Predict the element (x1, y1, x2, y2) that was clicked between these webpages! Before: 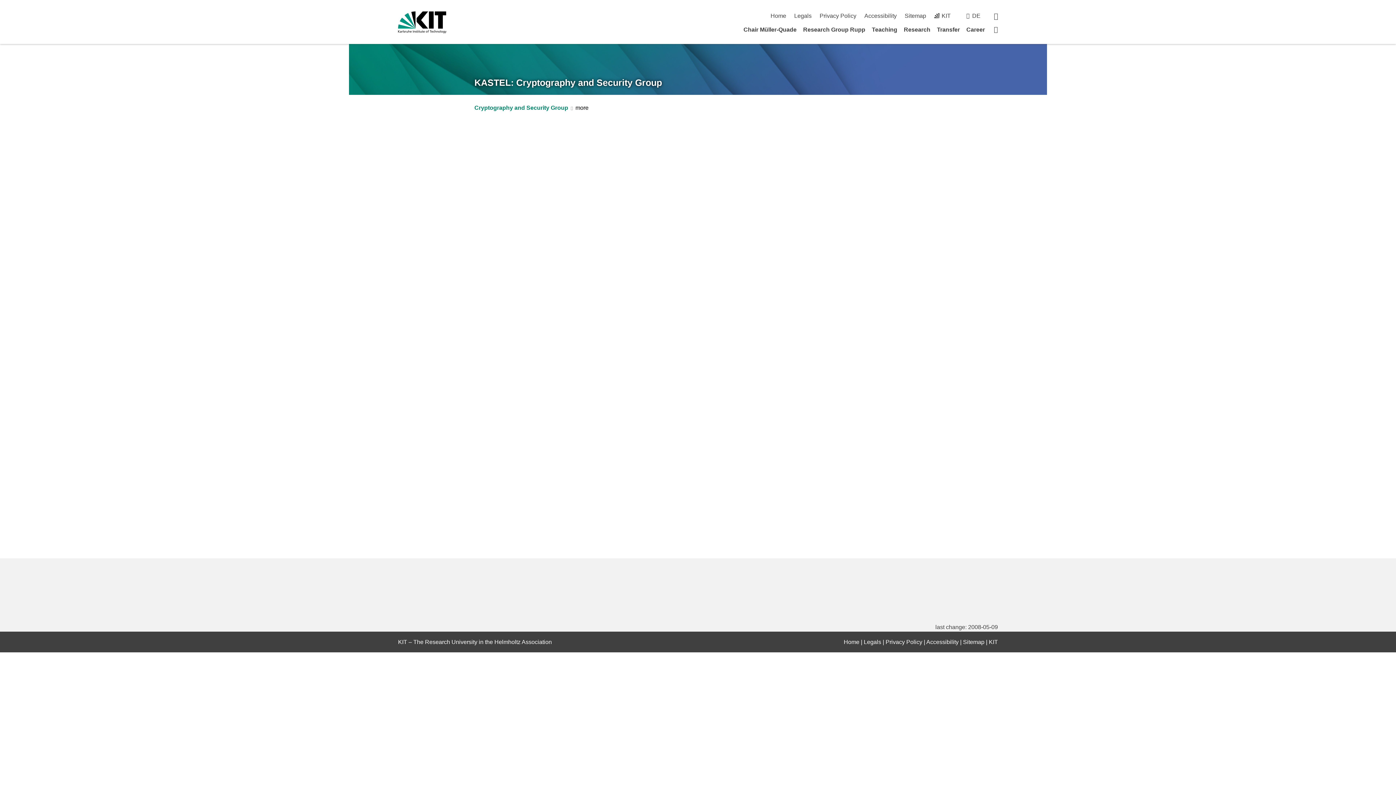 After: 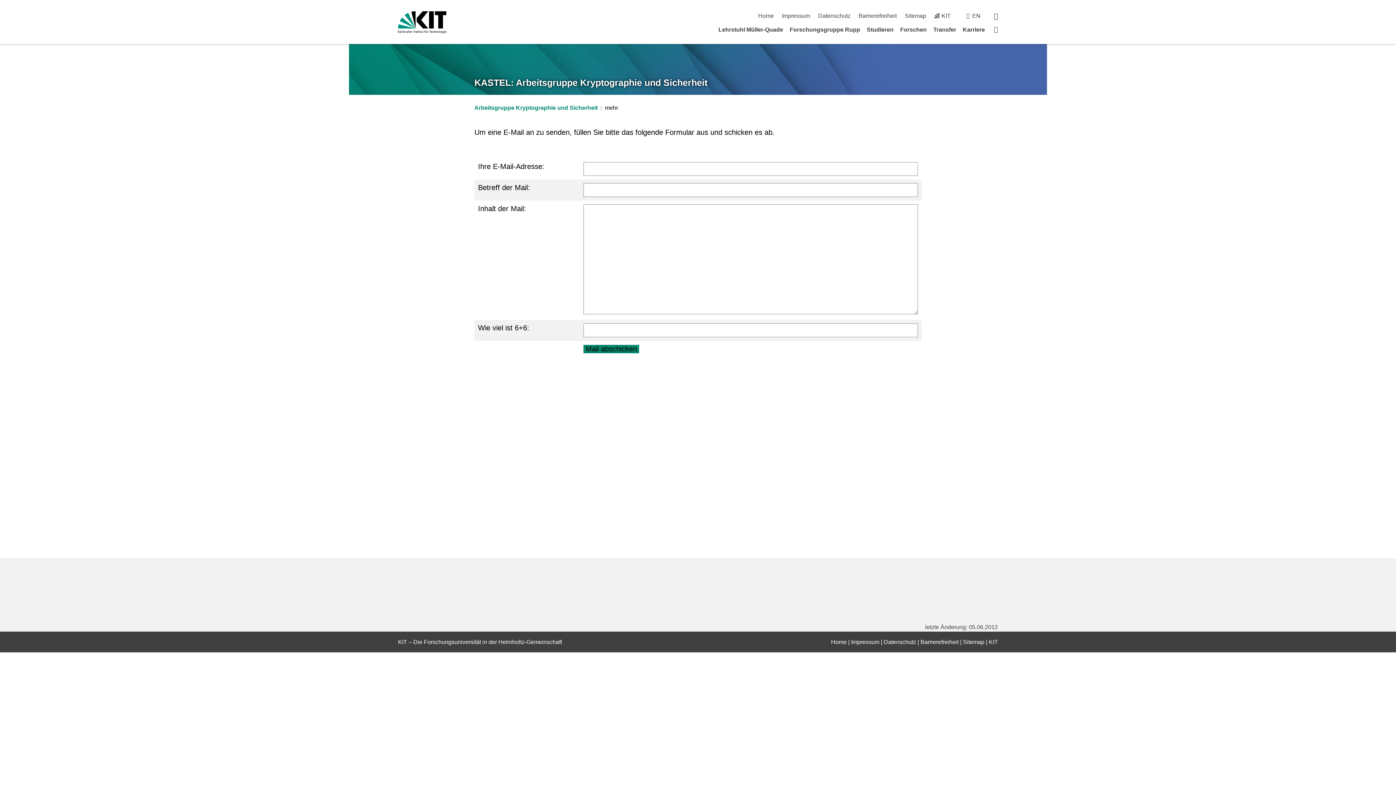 Action: bbox: (972, 12, 980, 18) label: DE